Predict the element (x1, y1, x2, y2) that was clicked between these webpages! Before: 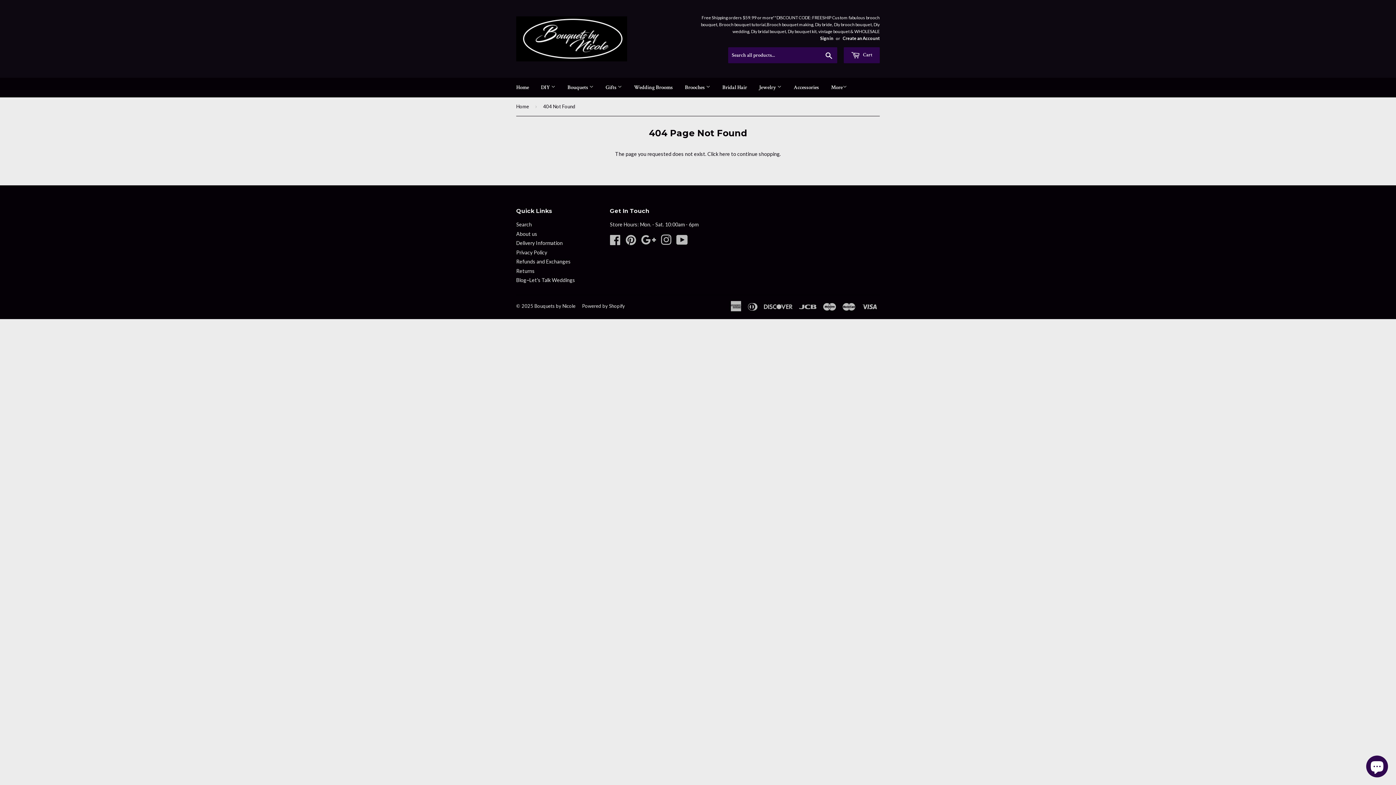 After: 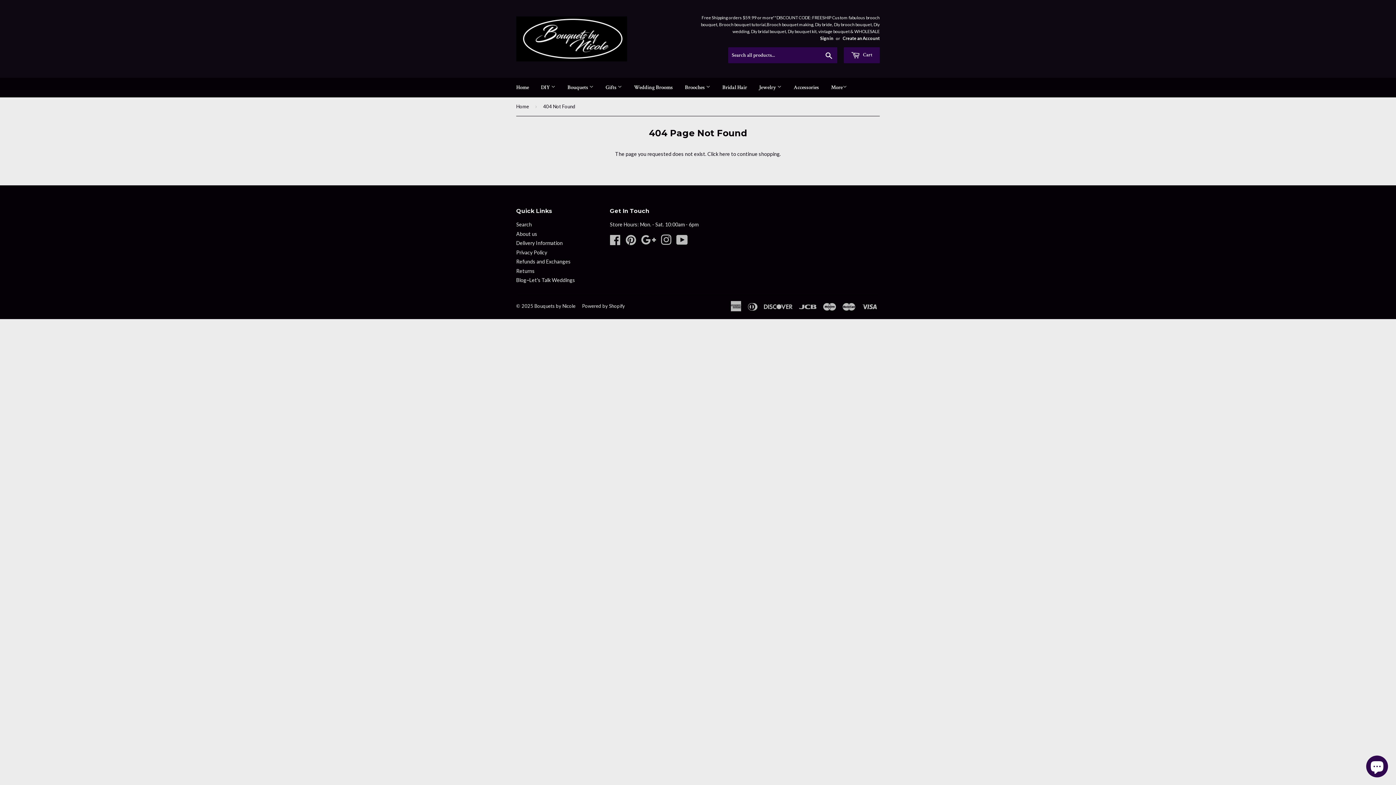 Action: bbox: (641, 239, 656, 245) label: Google